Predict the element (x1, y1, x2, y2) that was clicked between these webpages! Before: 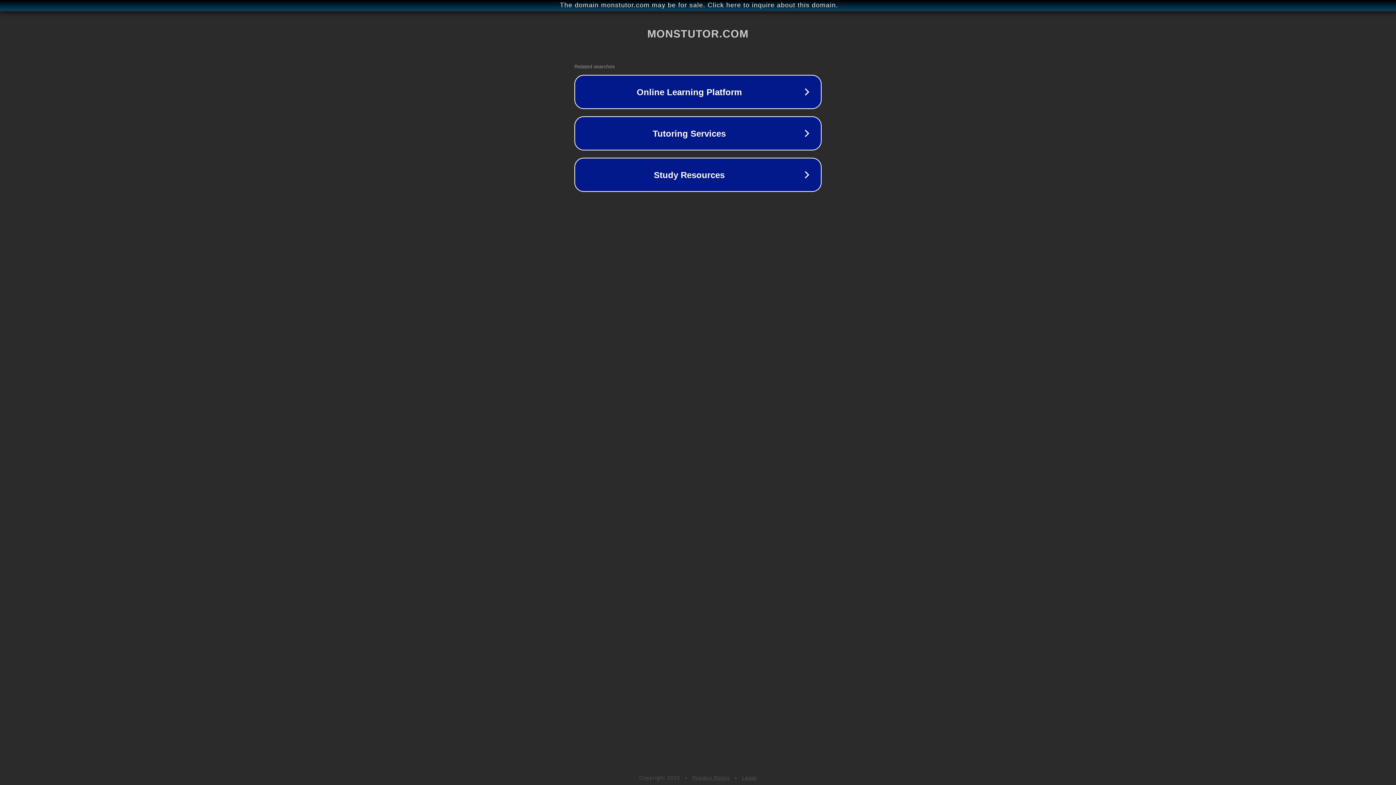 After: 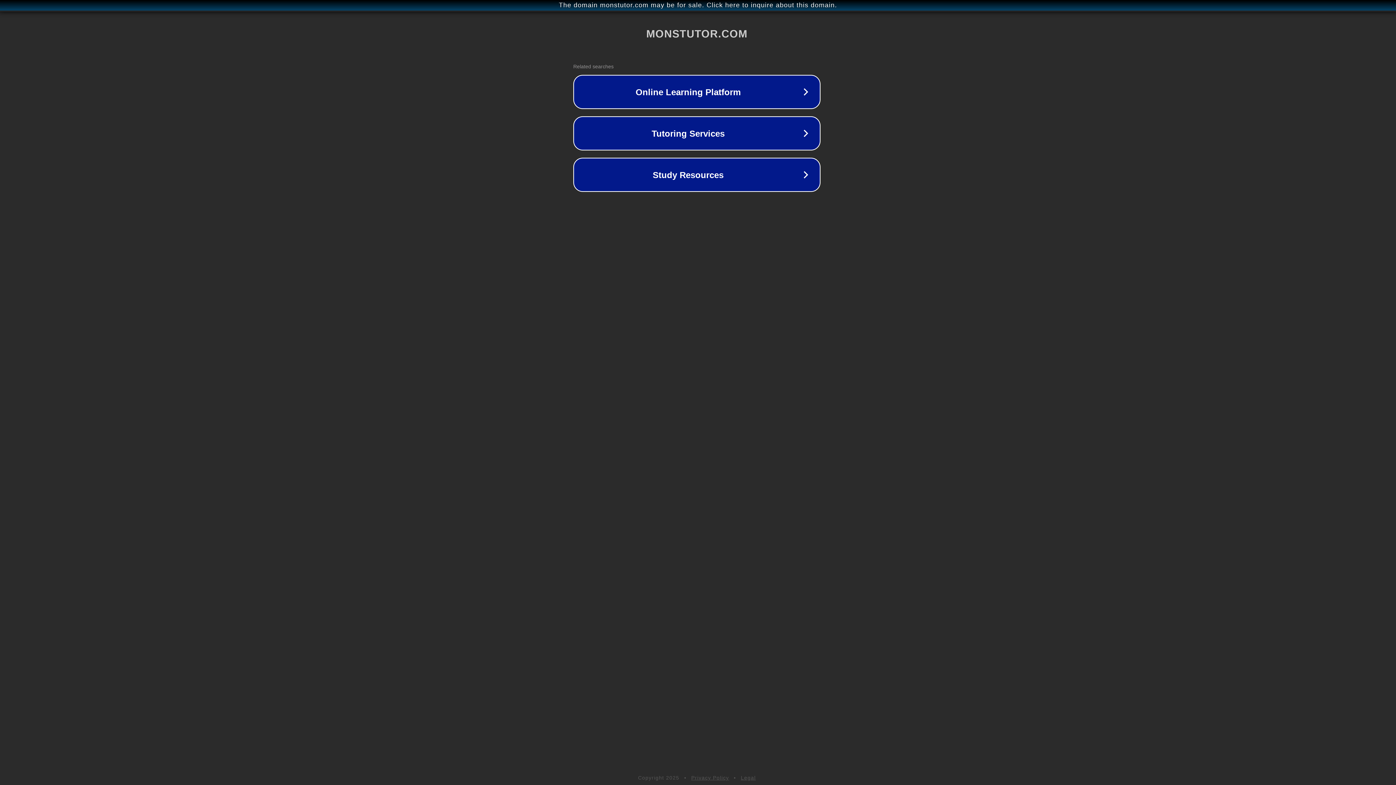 Action: label: The domain monstutor.com may be for sale. Click here to inquire about this domain. bbox: (1, 1, 1397, 9)